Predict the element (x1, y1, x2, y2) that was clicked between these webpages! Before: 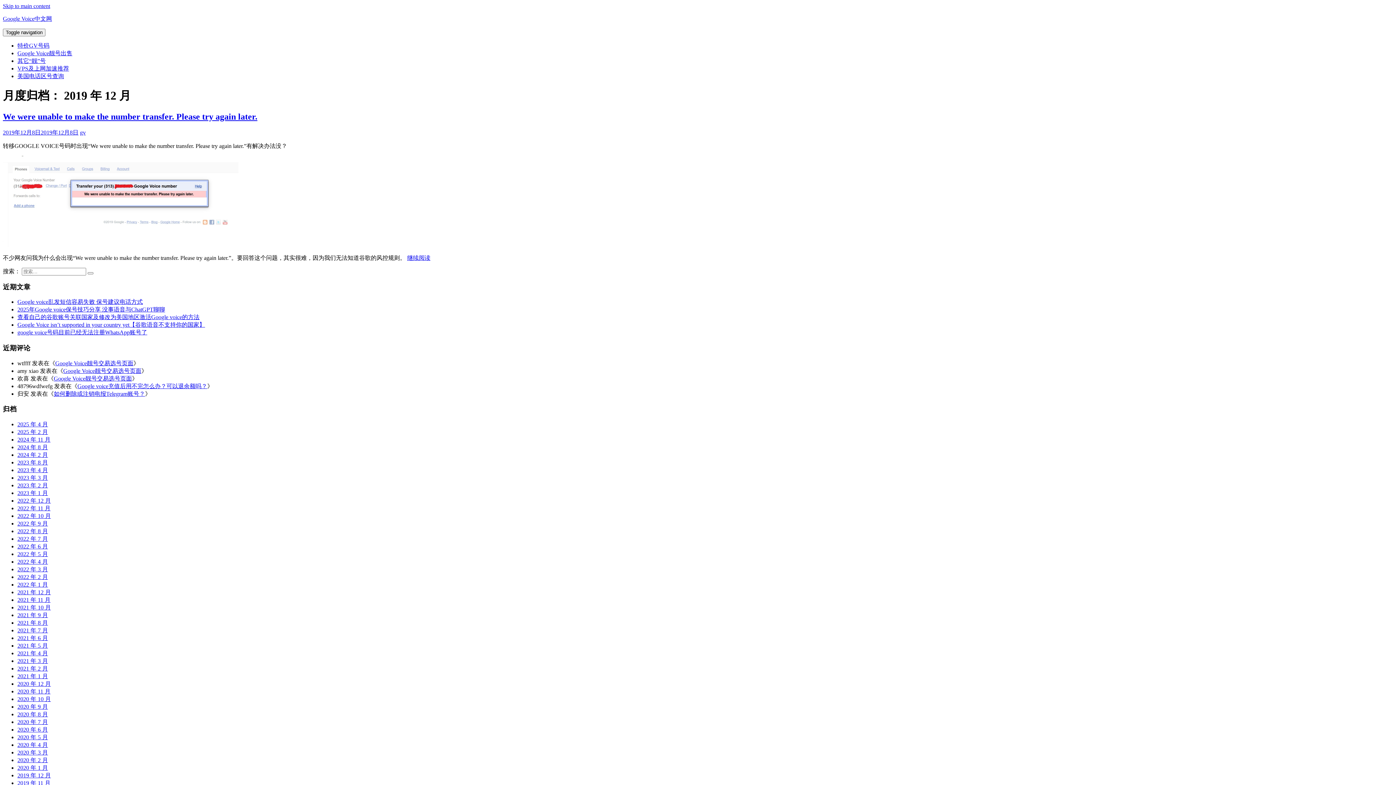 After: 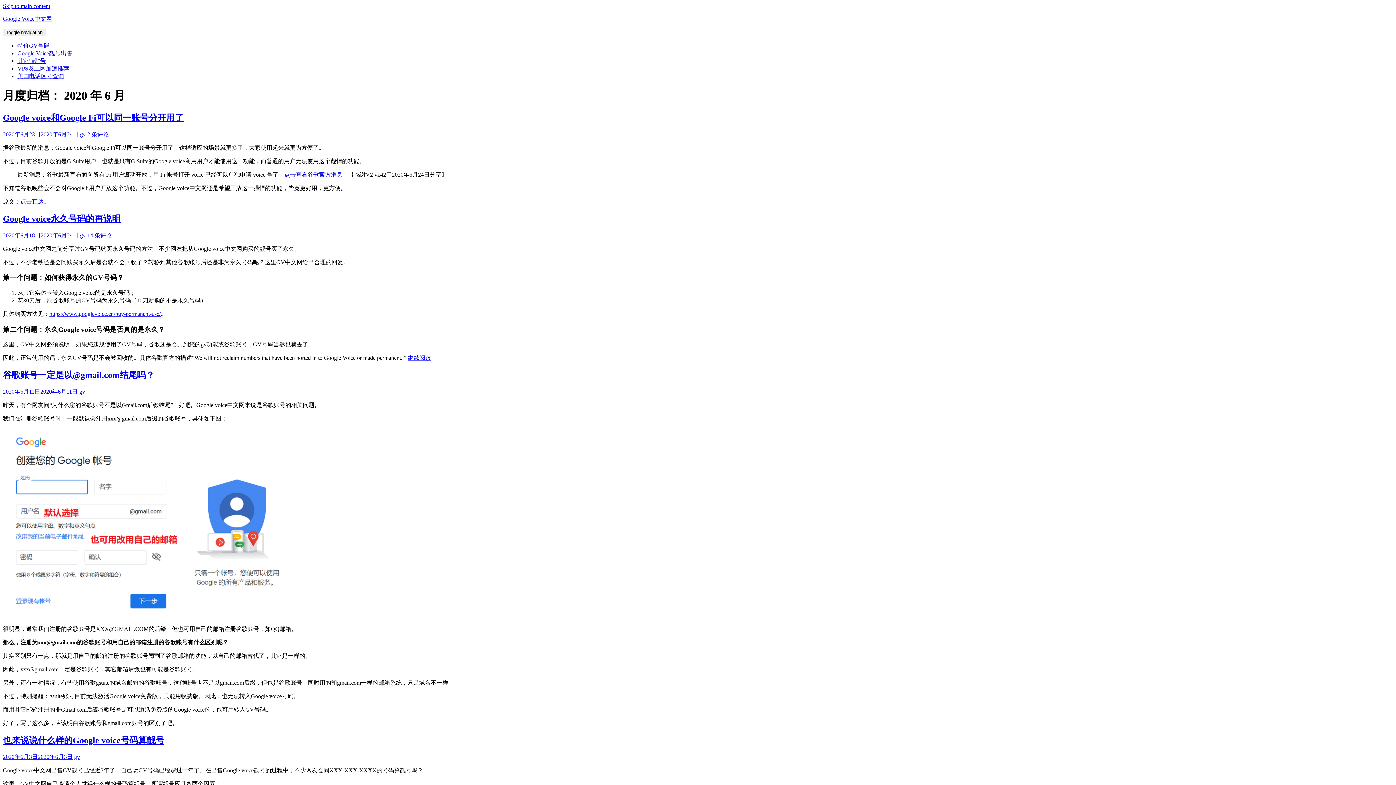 Action: label: 2020 年 6 月 bbox: (17, 726, 48, 733)